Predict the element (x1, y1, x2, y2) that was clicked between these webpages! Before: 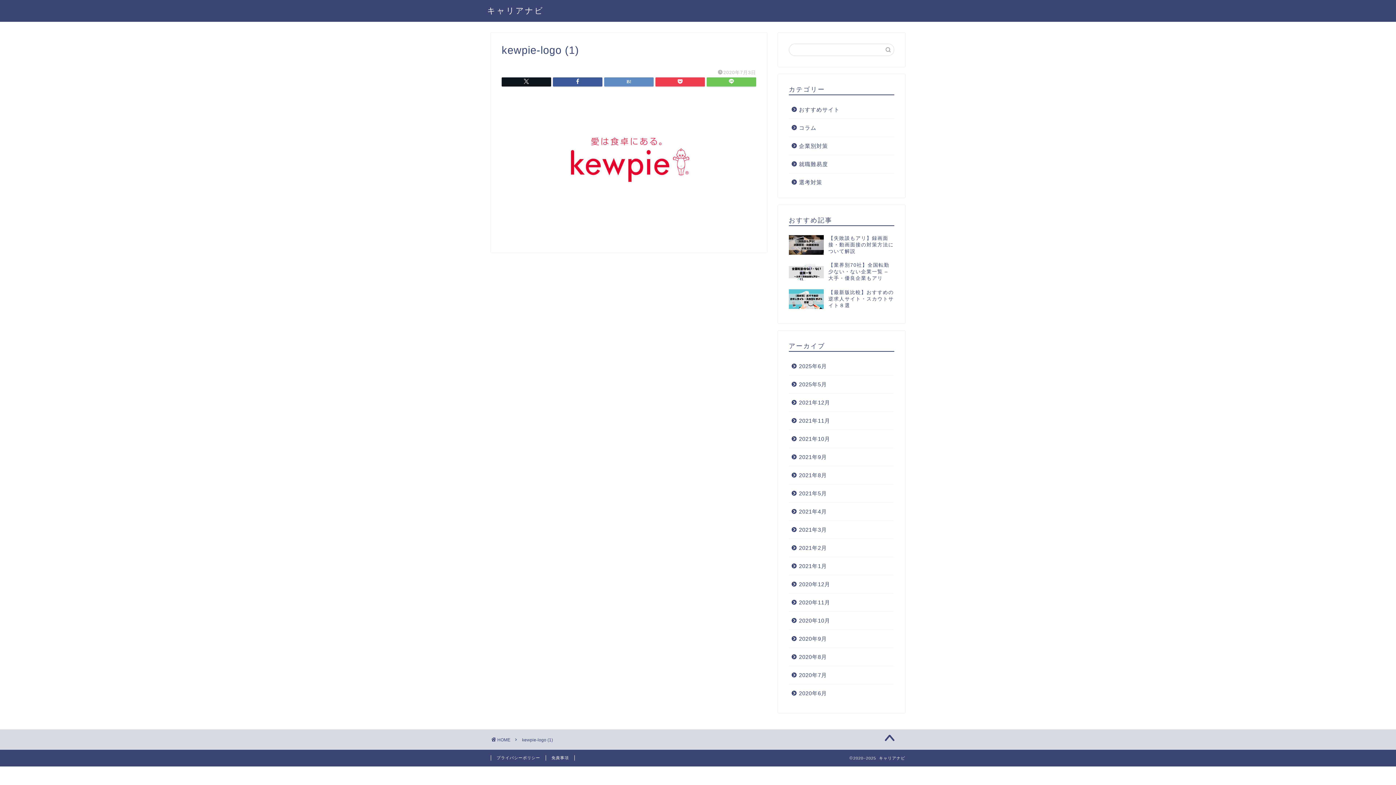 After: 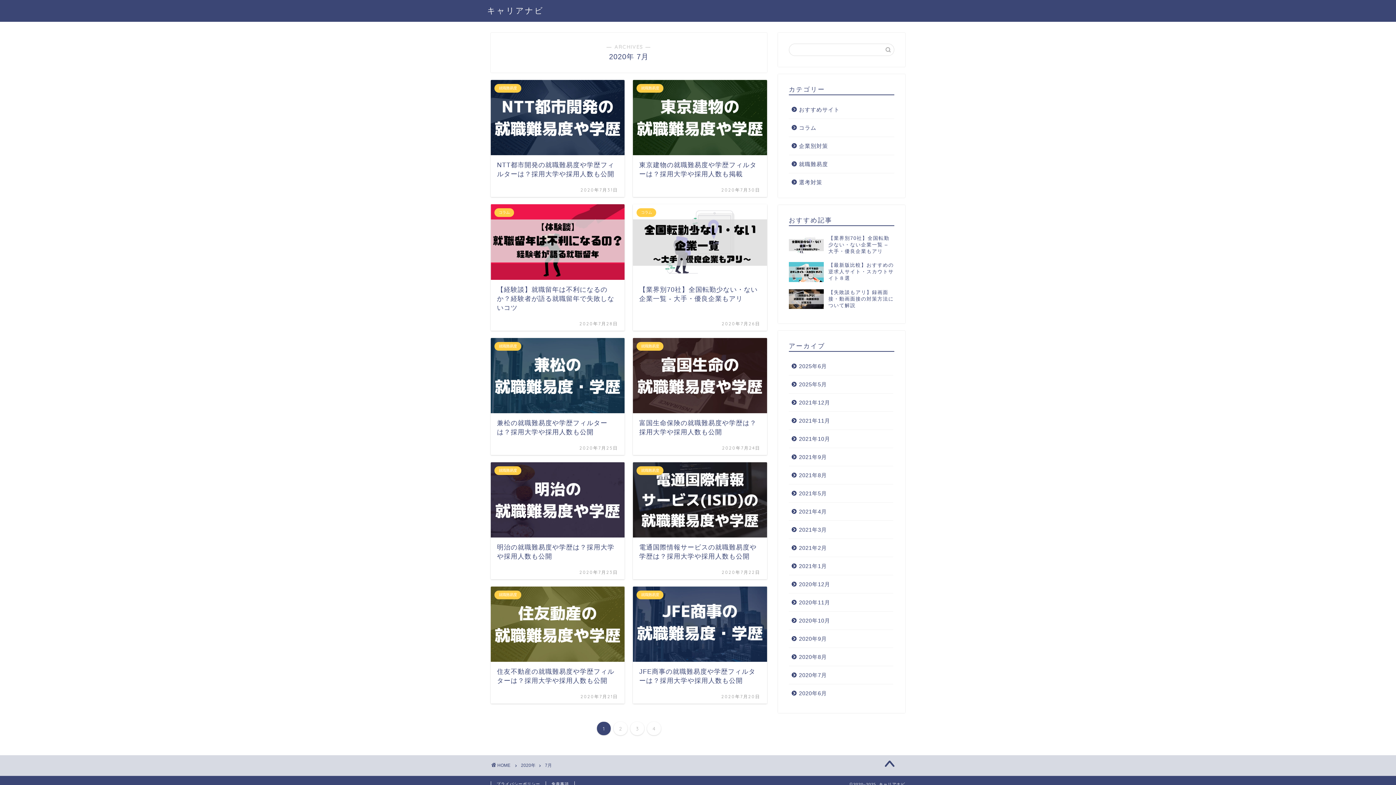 Action: label: 2020年7月 bbox: (789, 666, 893, 684)